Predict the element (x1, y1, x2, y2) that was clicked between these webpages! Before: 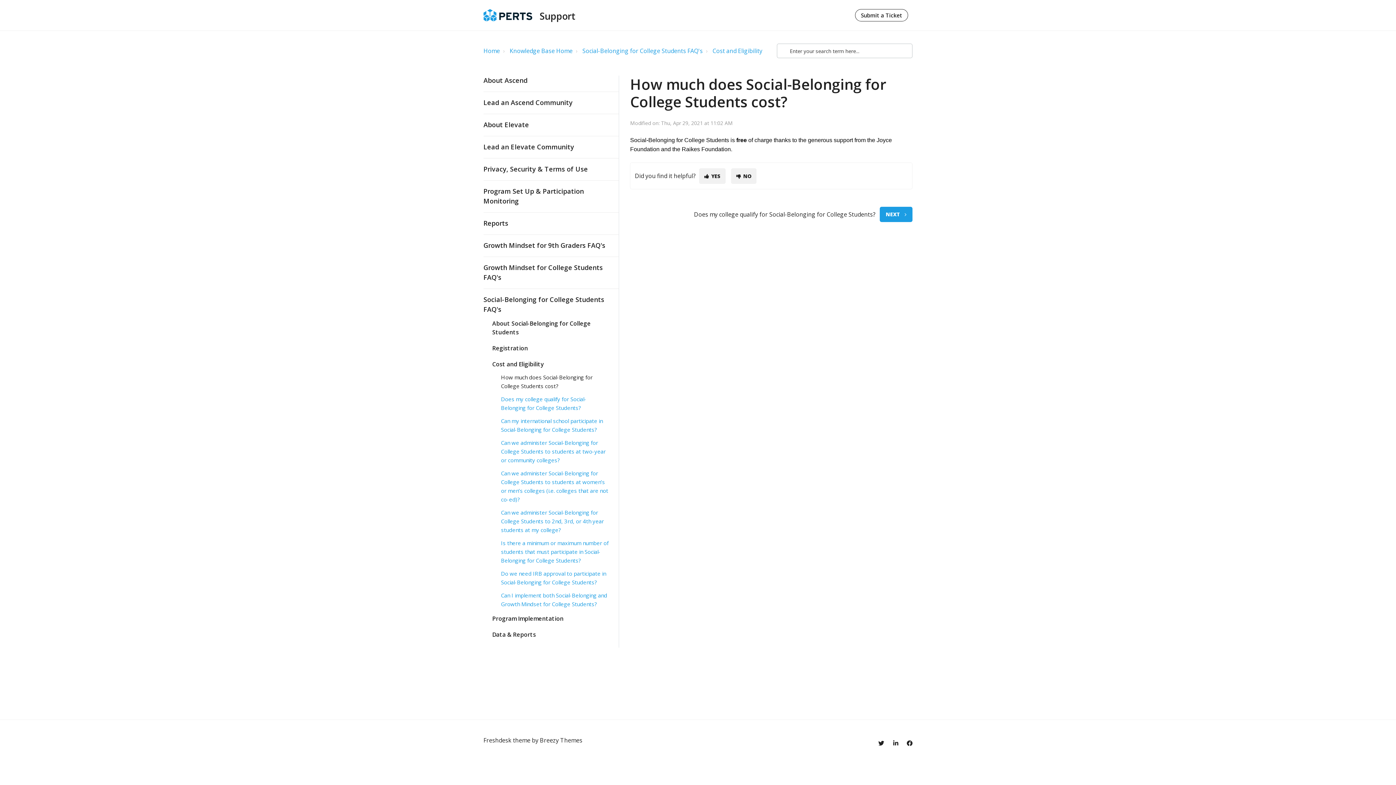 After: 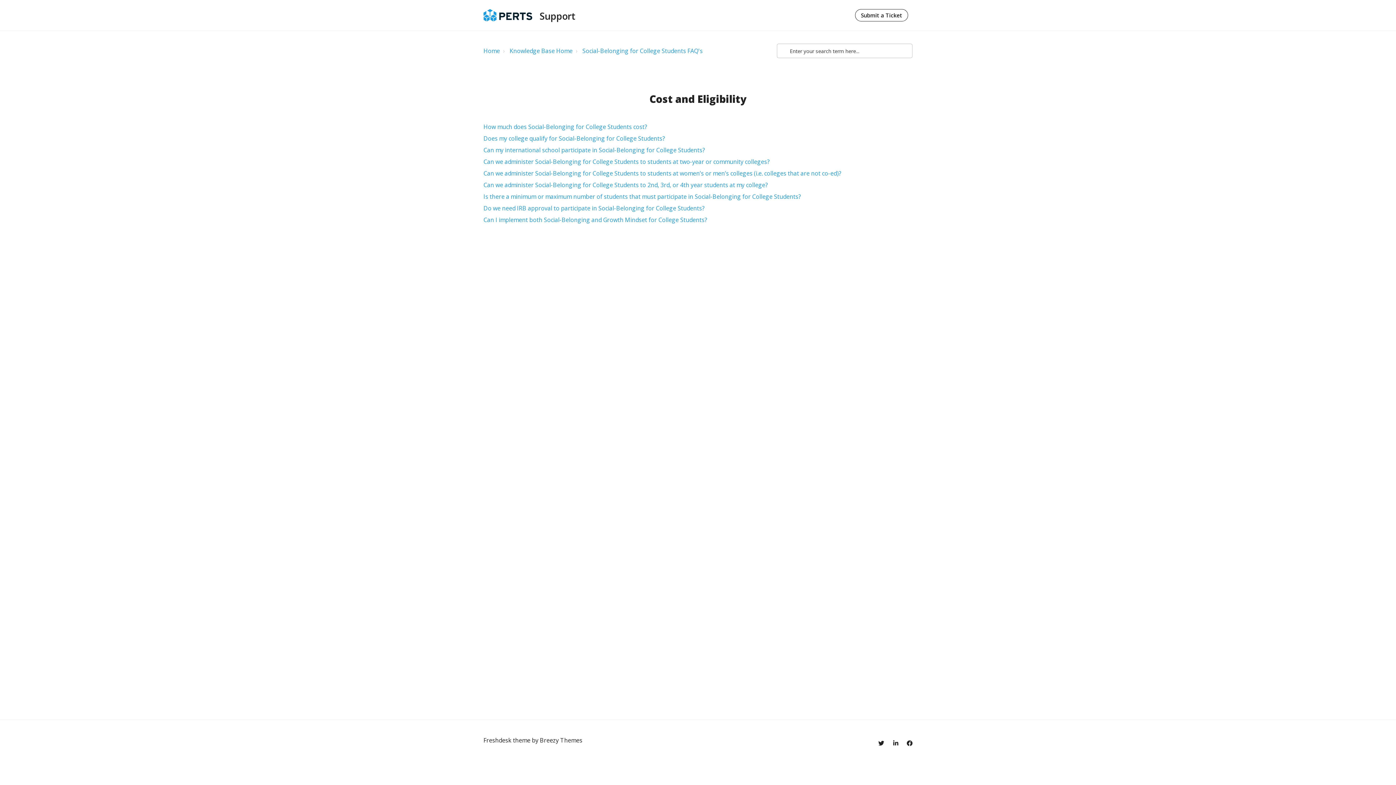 Action: label: Cost and Eligibility bbox: (712, 46, 762, 54)